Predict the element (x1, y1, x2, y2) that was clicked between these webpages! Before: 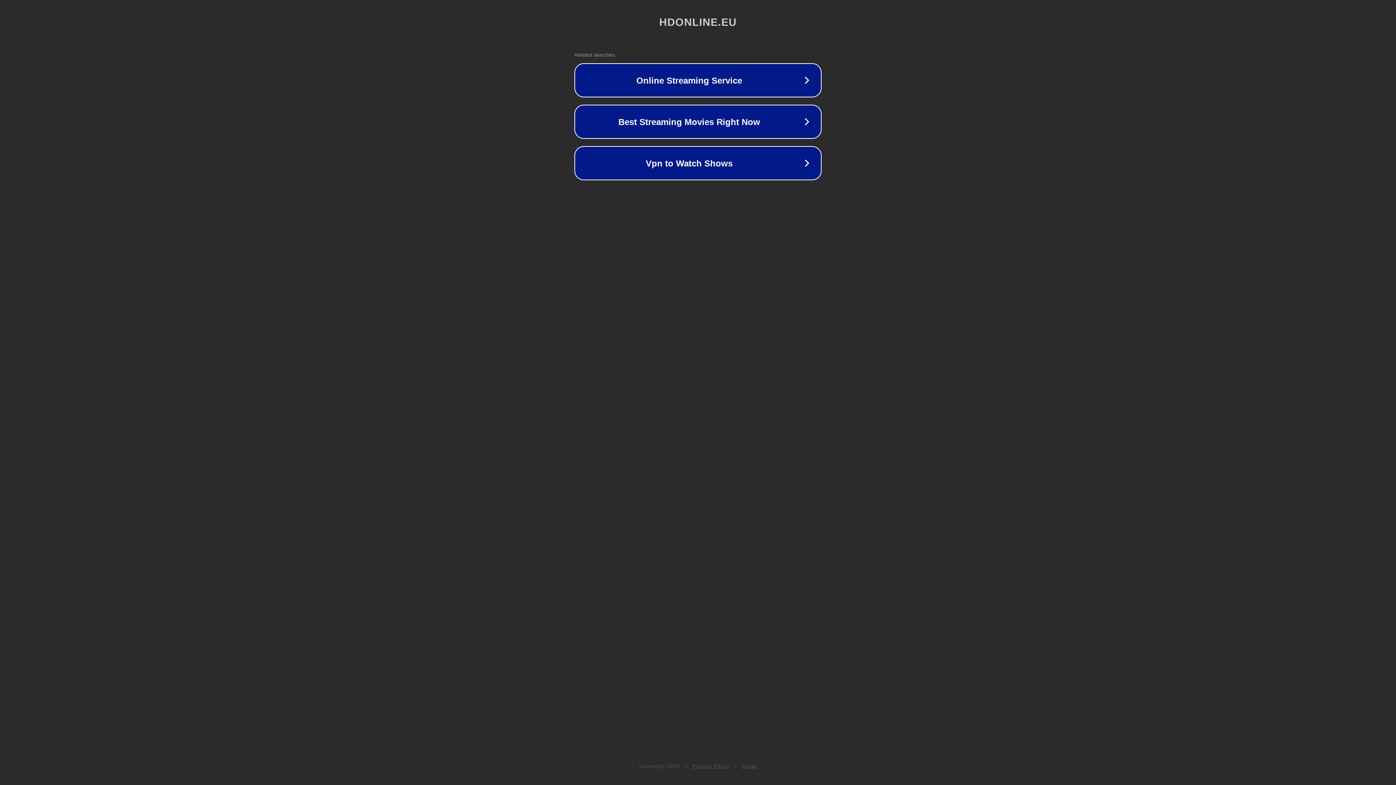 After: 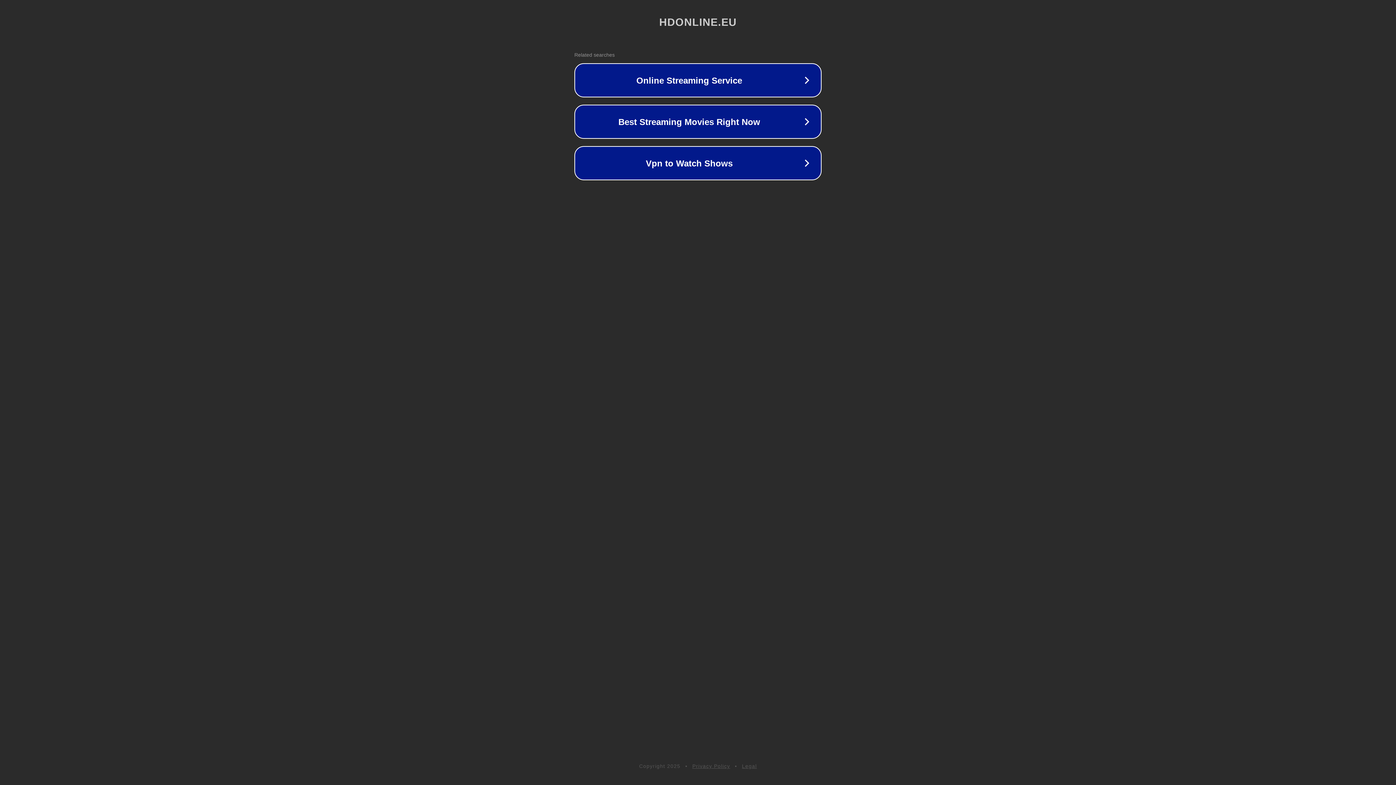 Action: label: Privacy Policy bbox: (692, 763, 730, 769)